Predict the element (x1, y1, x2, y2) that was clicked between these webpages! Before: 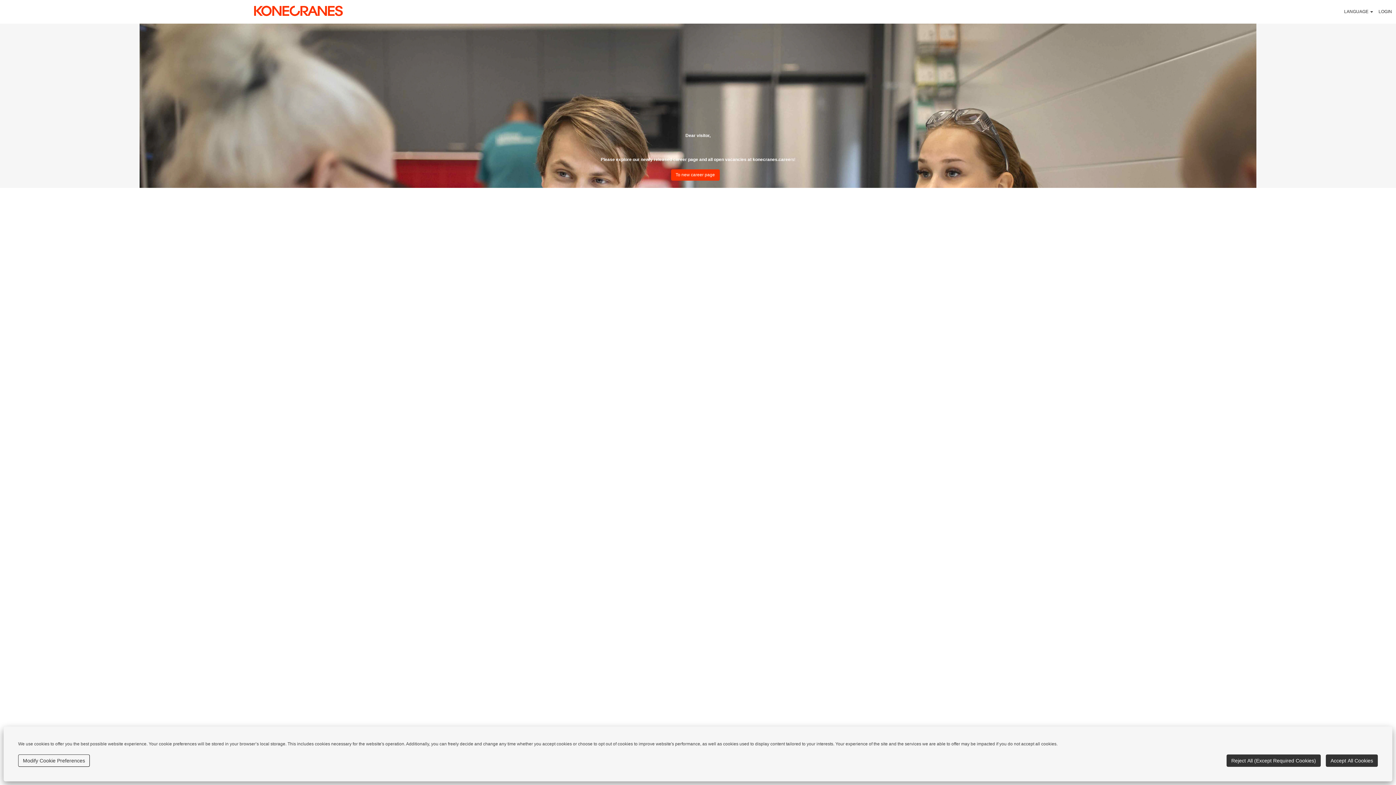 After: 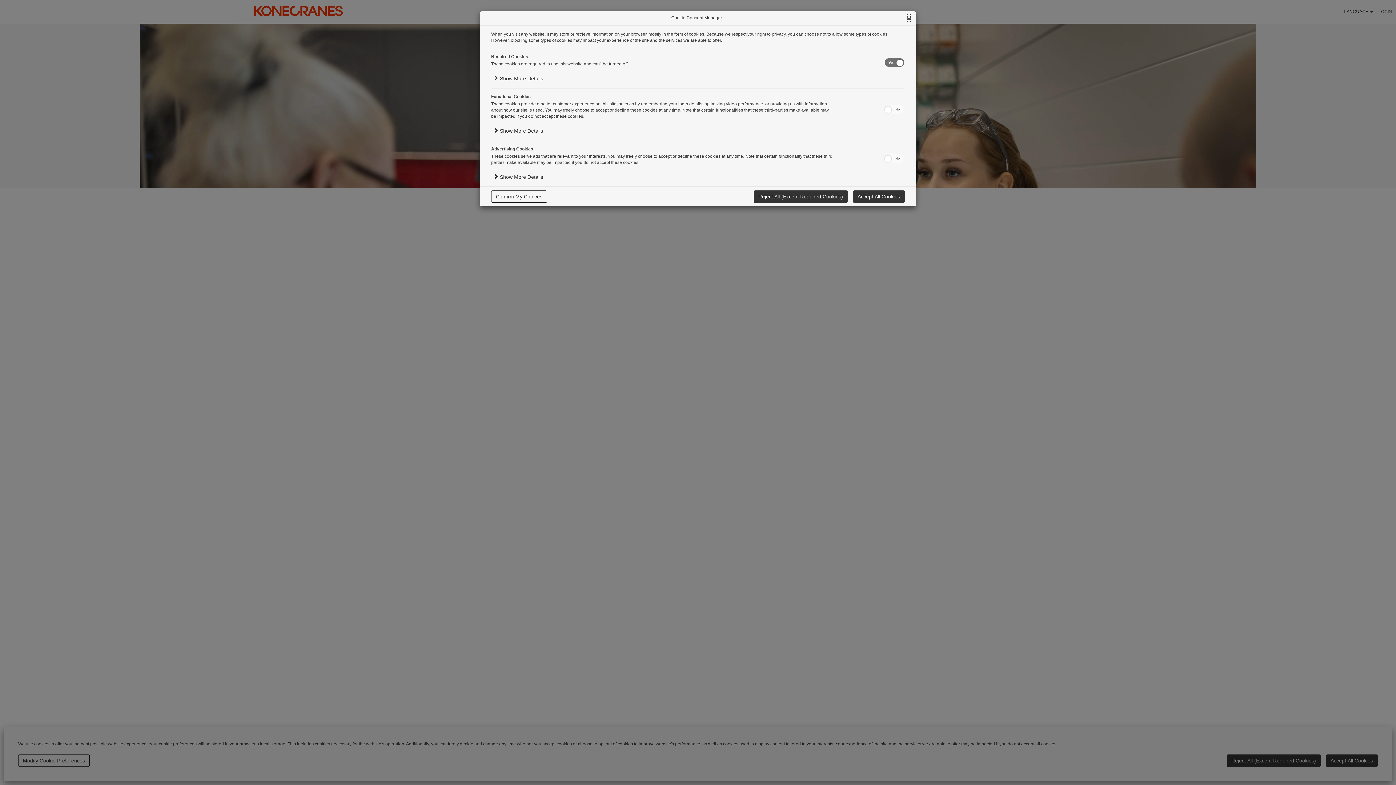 Action: label: Modify Cookie Preferences bbox: (18, 754, 89, 767)